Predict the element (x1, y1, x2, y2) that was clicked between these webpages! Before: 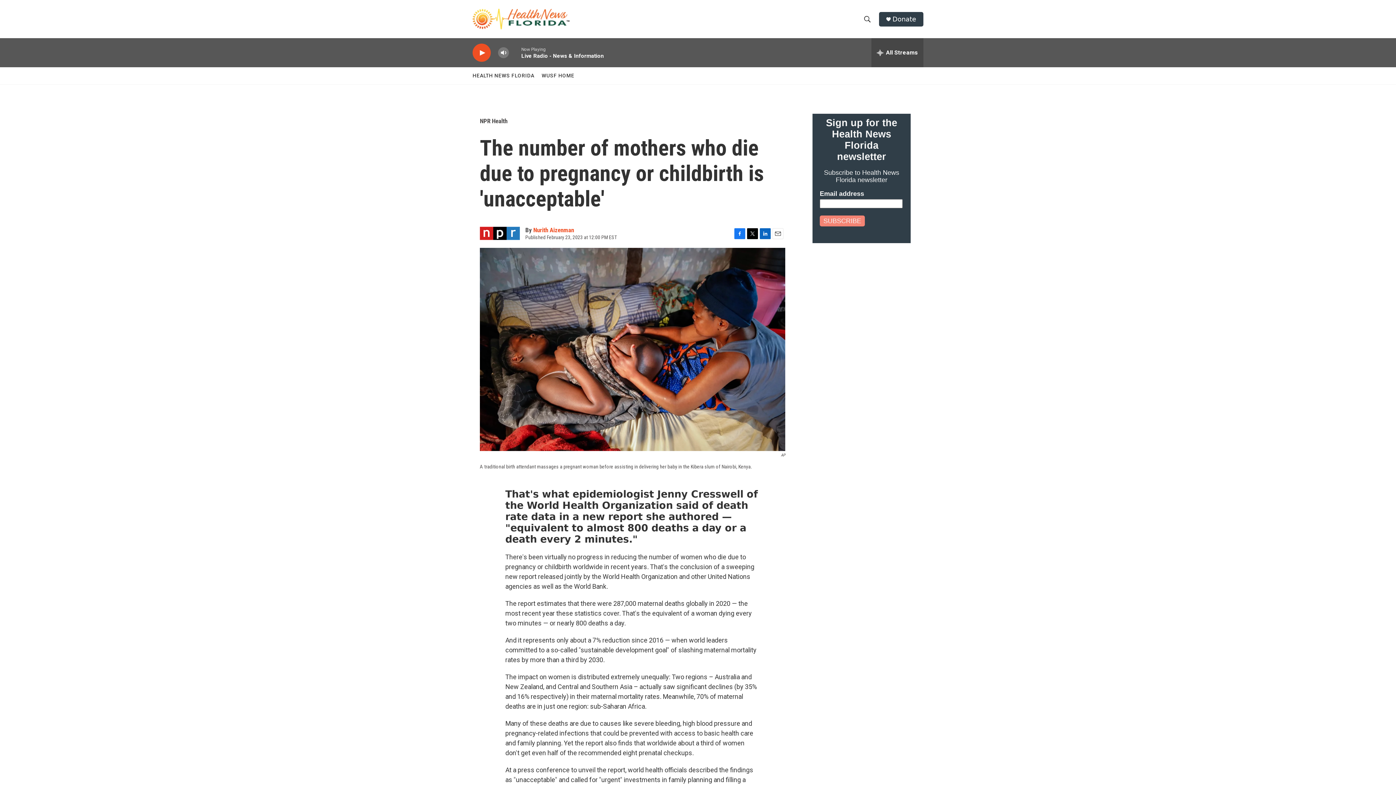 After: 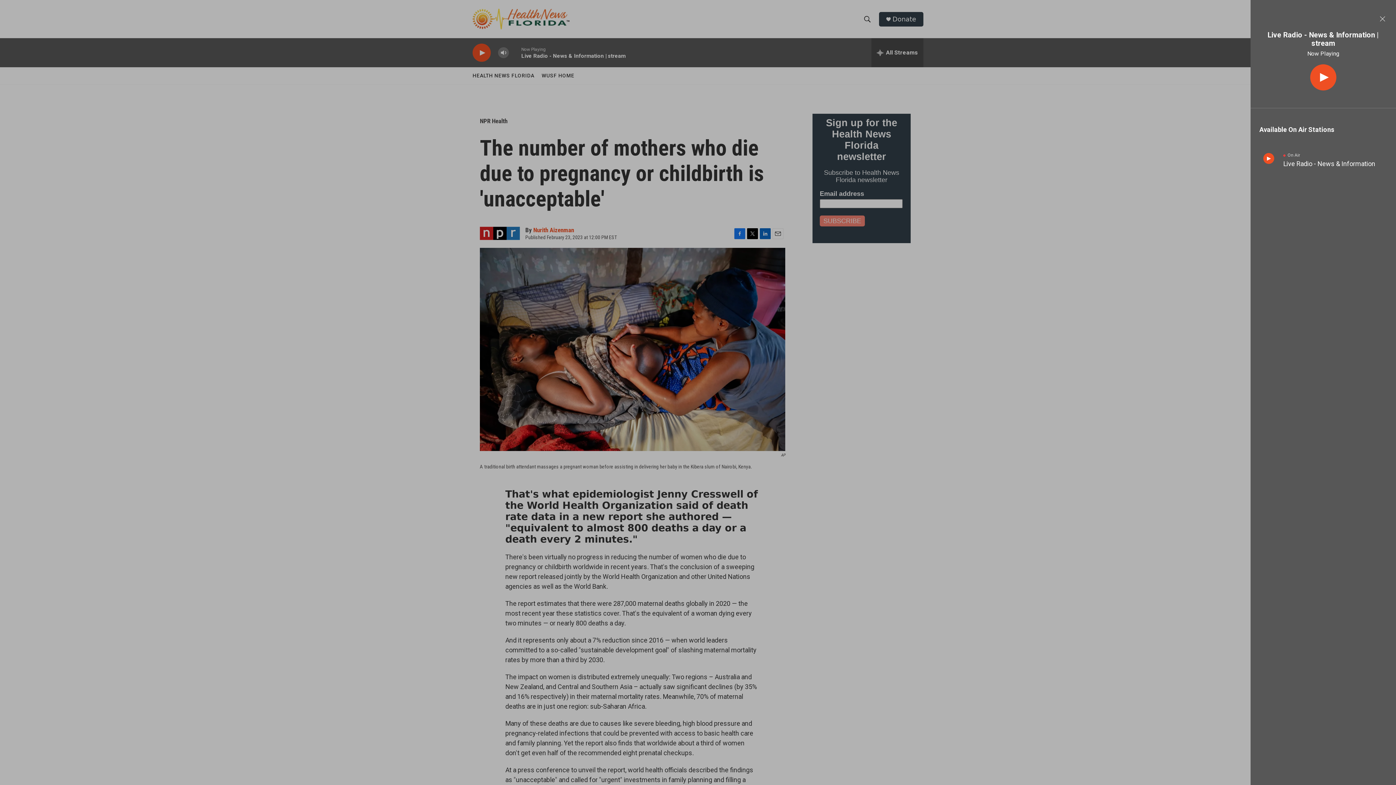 Action: bbox: (871, 38, 923, 67) label: all streams